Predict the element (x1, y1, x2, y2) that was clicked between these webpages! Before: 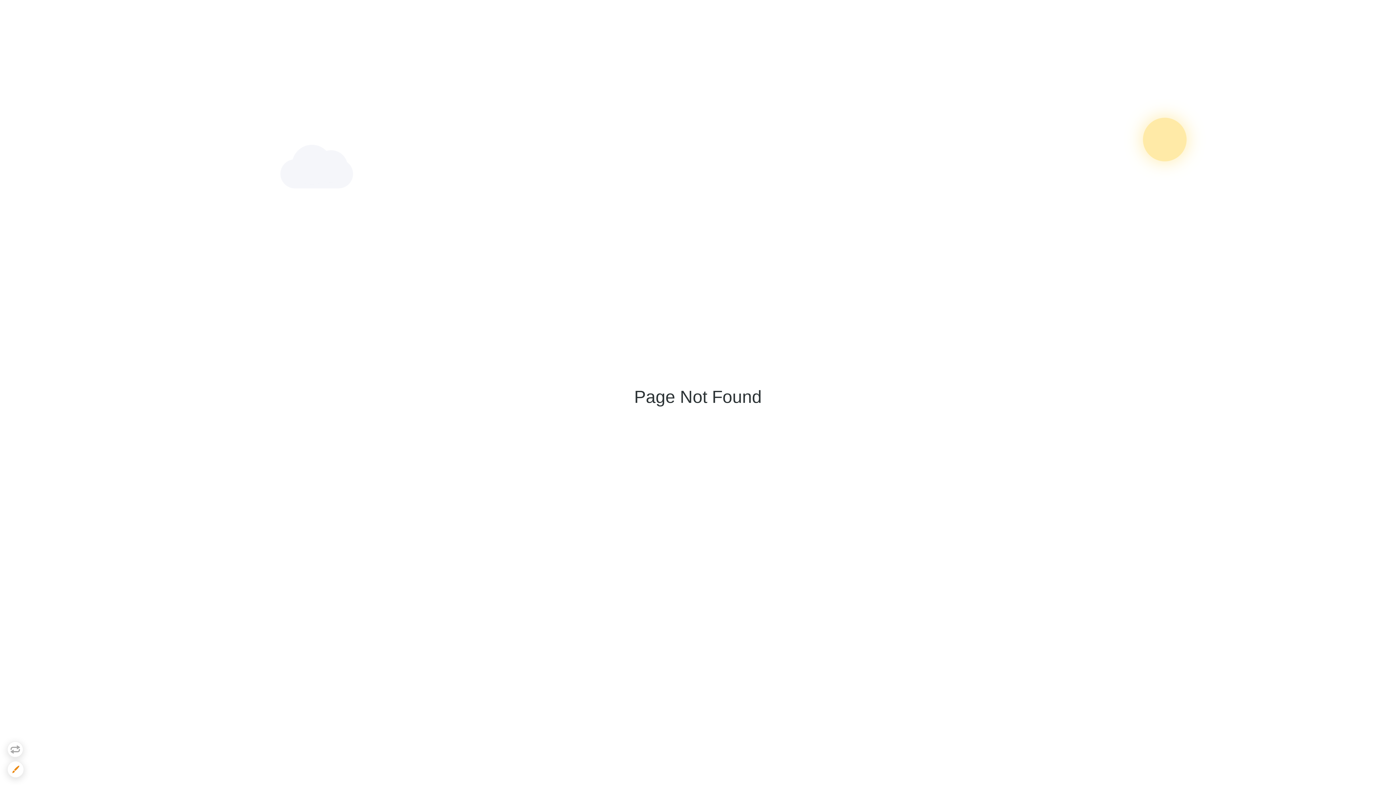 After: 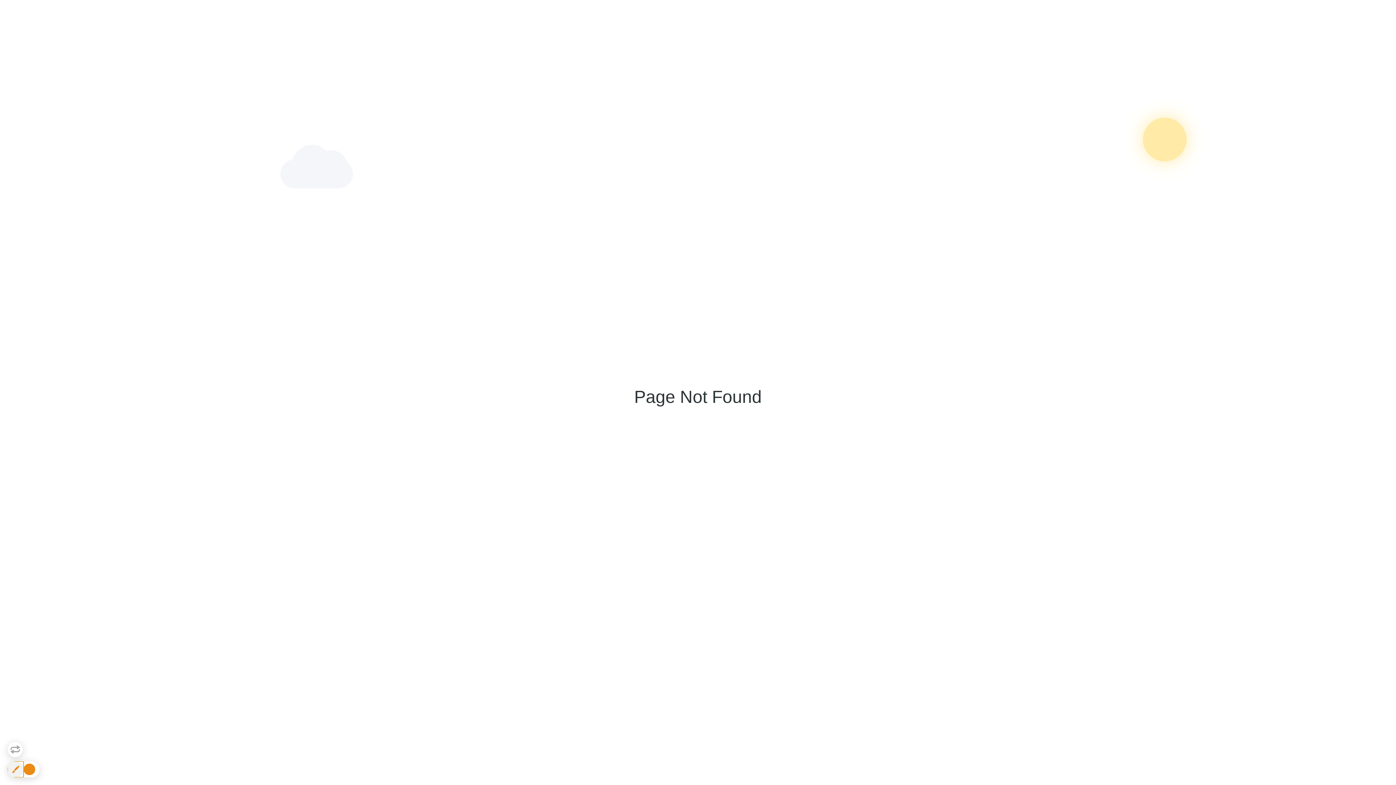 Action: bbox: (7, 761, 23, 777)